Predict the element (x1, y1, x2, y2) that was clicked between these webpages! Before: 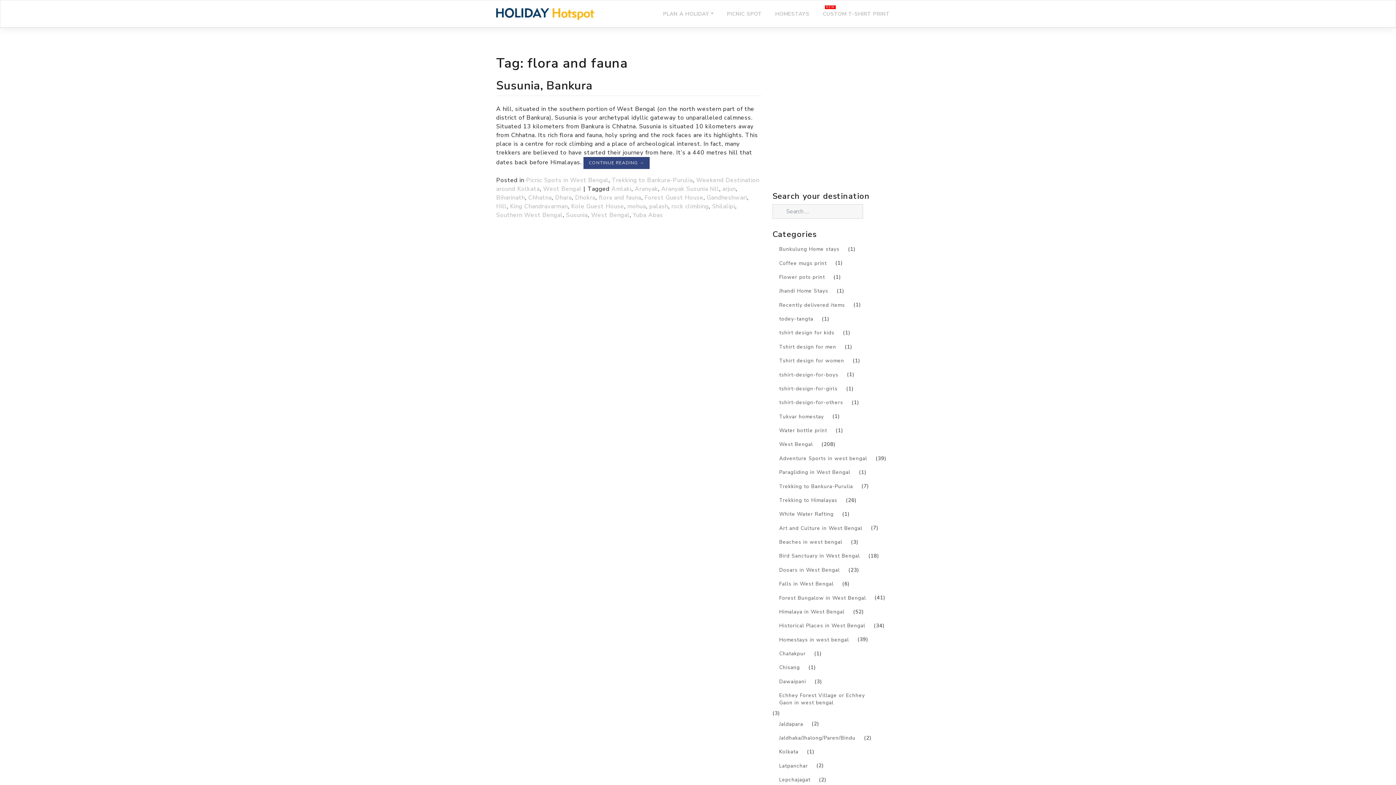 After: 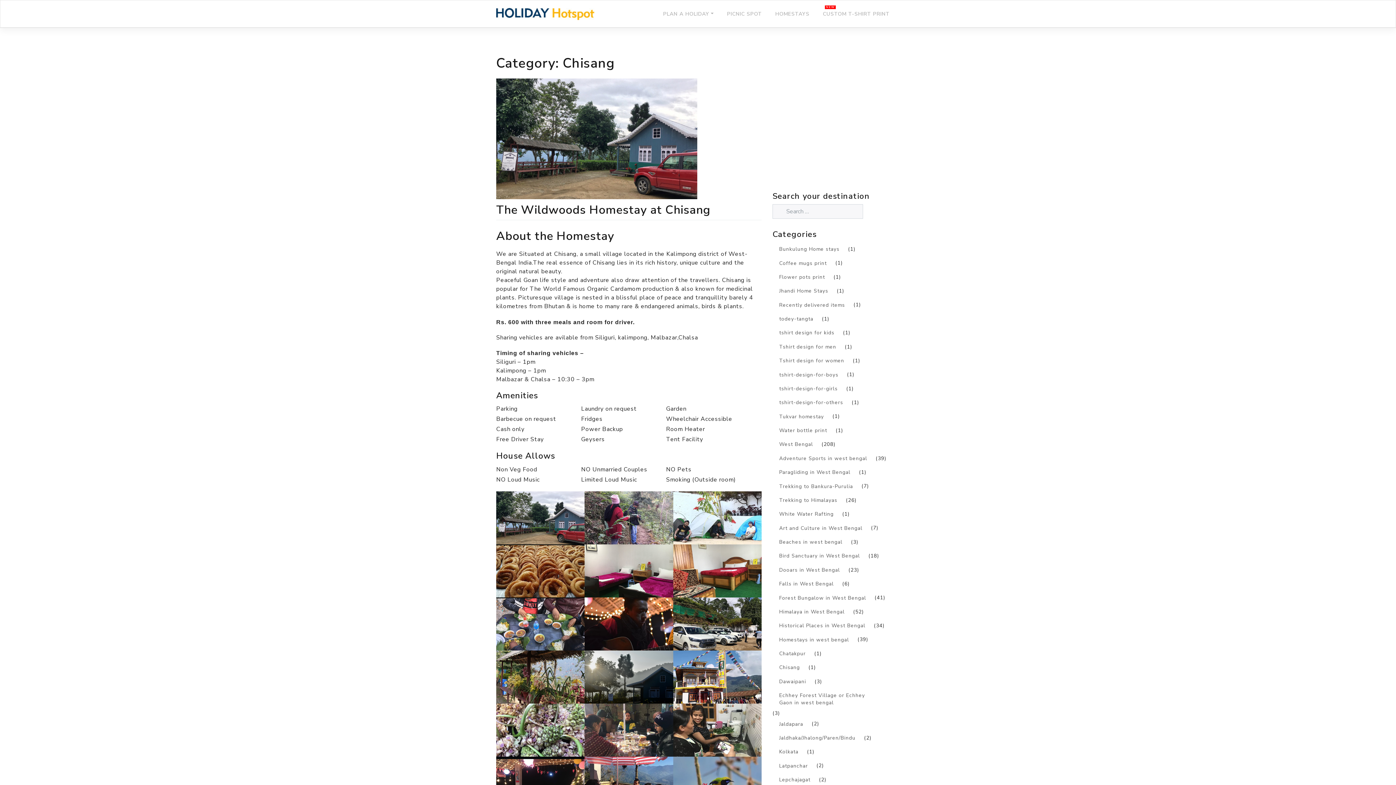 Action: label: Chisang bbox: (772, 661, 806, 675)